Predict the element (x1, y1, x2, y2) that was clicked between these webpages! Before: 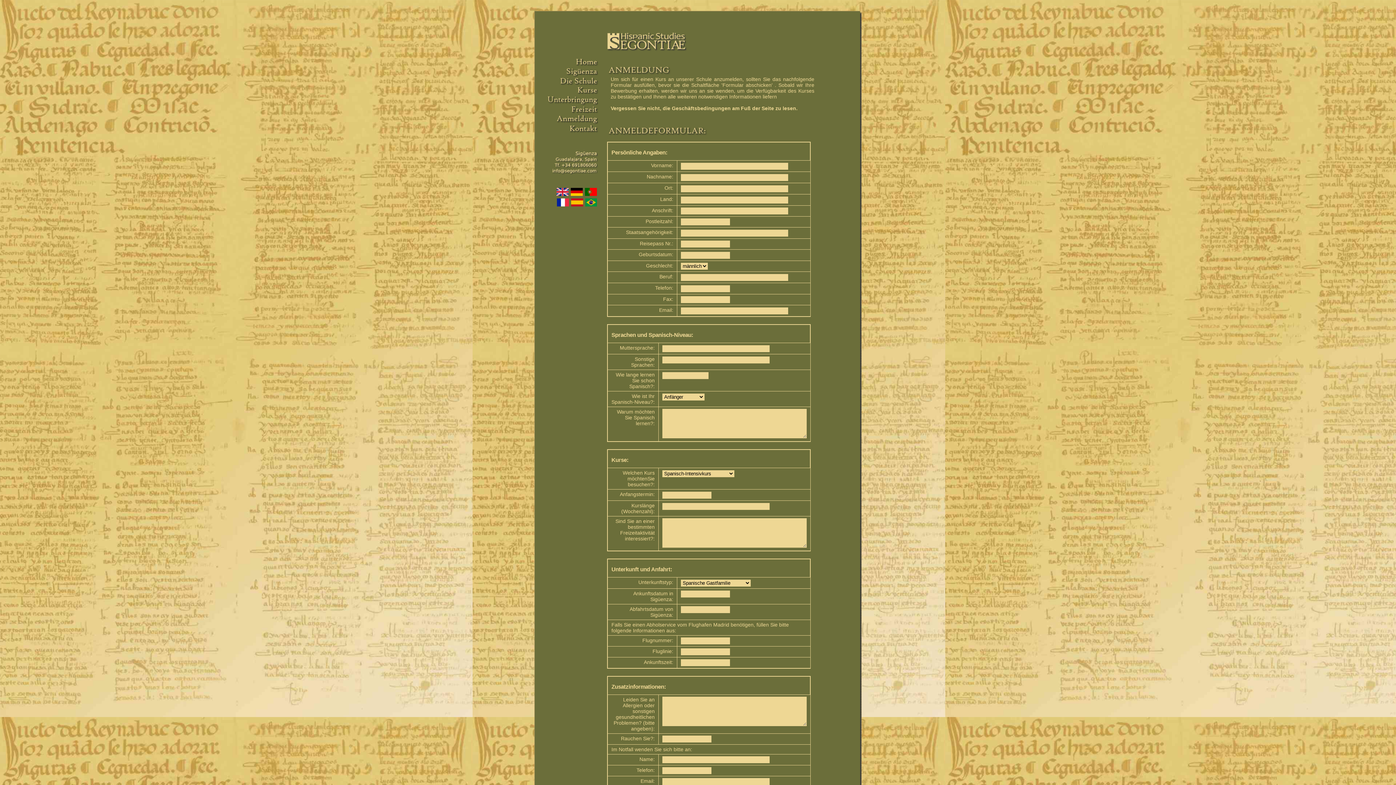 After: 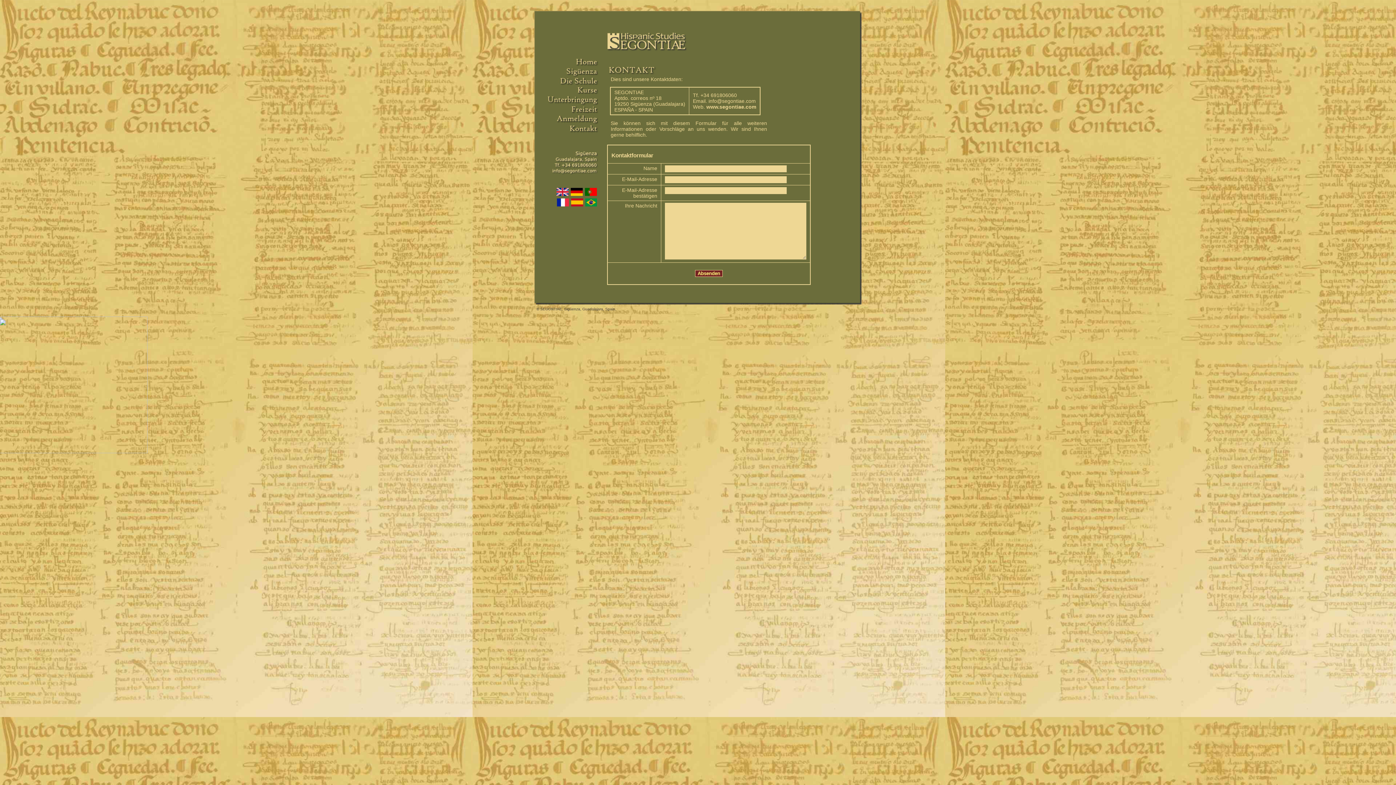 Action: bbox: (534, 149, 600, 158)